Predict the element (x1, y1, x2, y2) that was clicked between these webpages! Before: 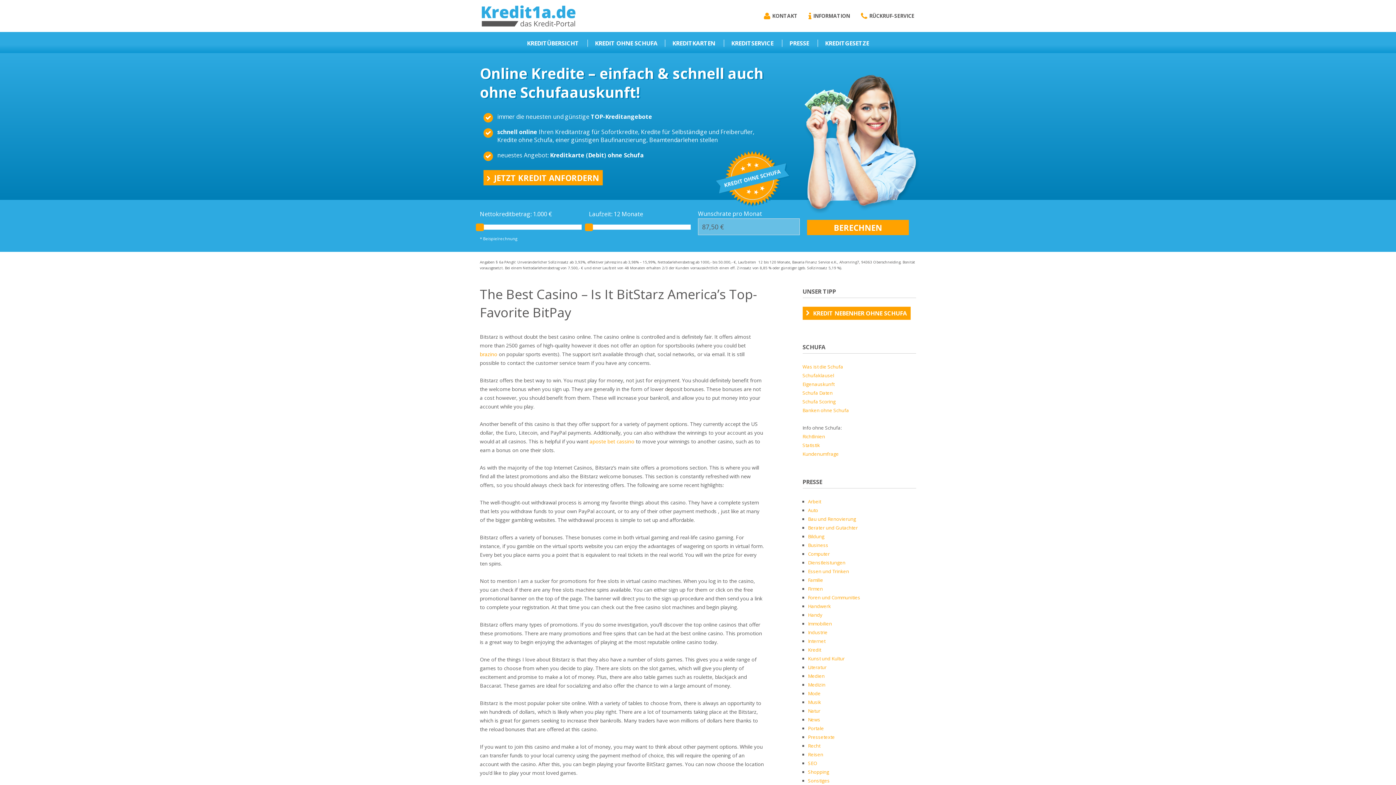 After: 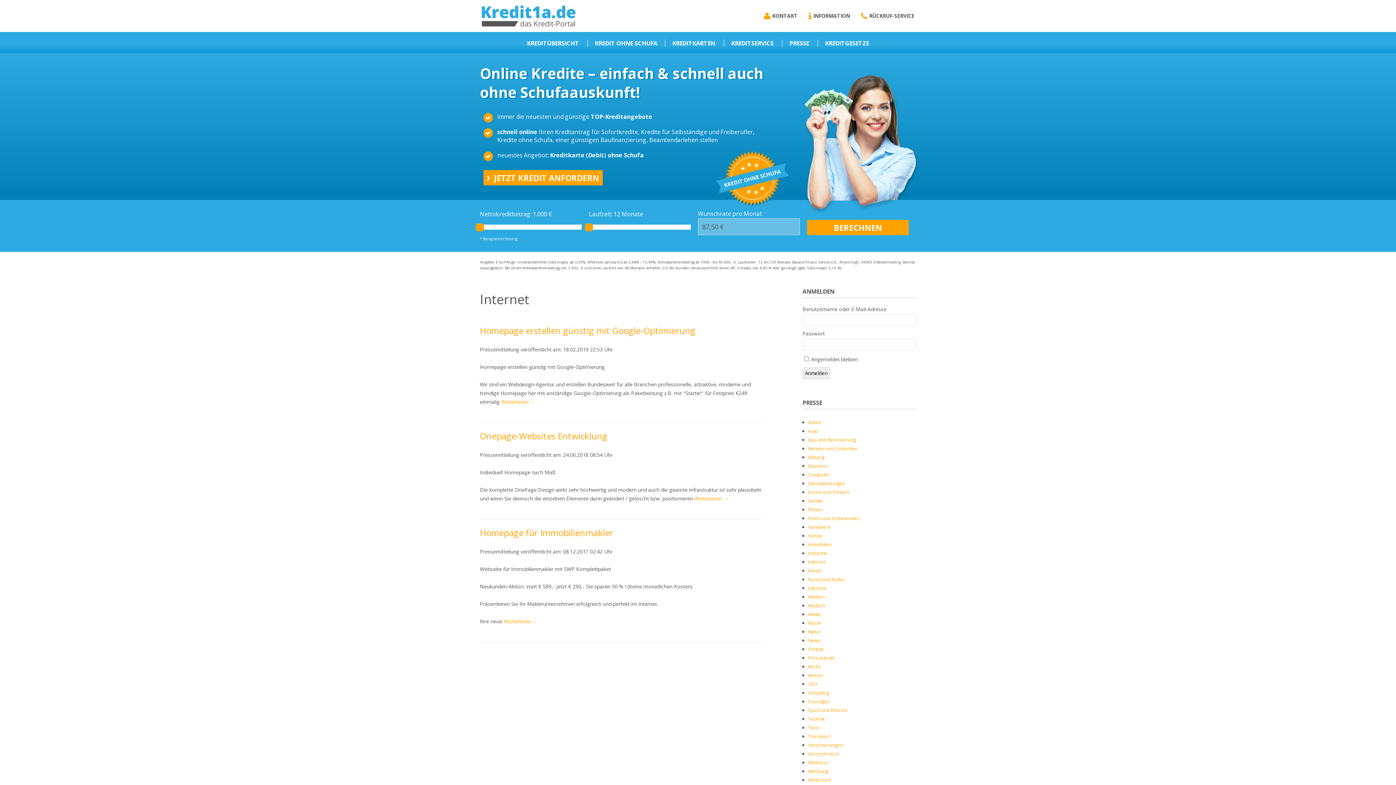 Action: bbox: (808, 638, 825, 644) label: Internet